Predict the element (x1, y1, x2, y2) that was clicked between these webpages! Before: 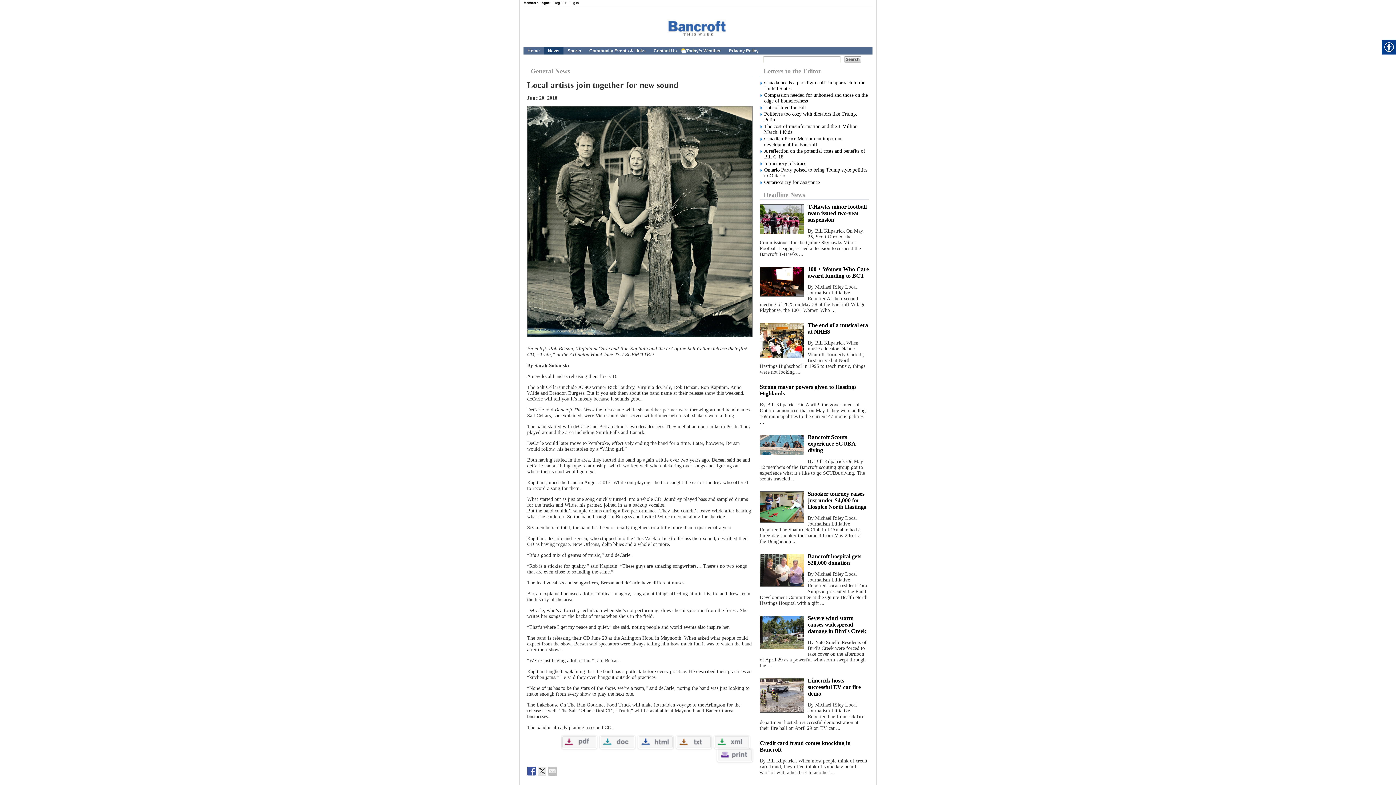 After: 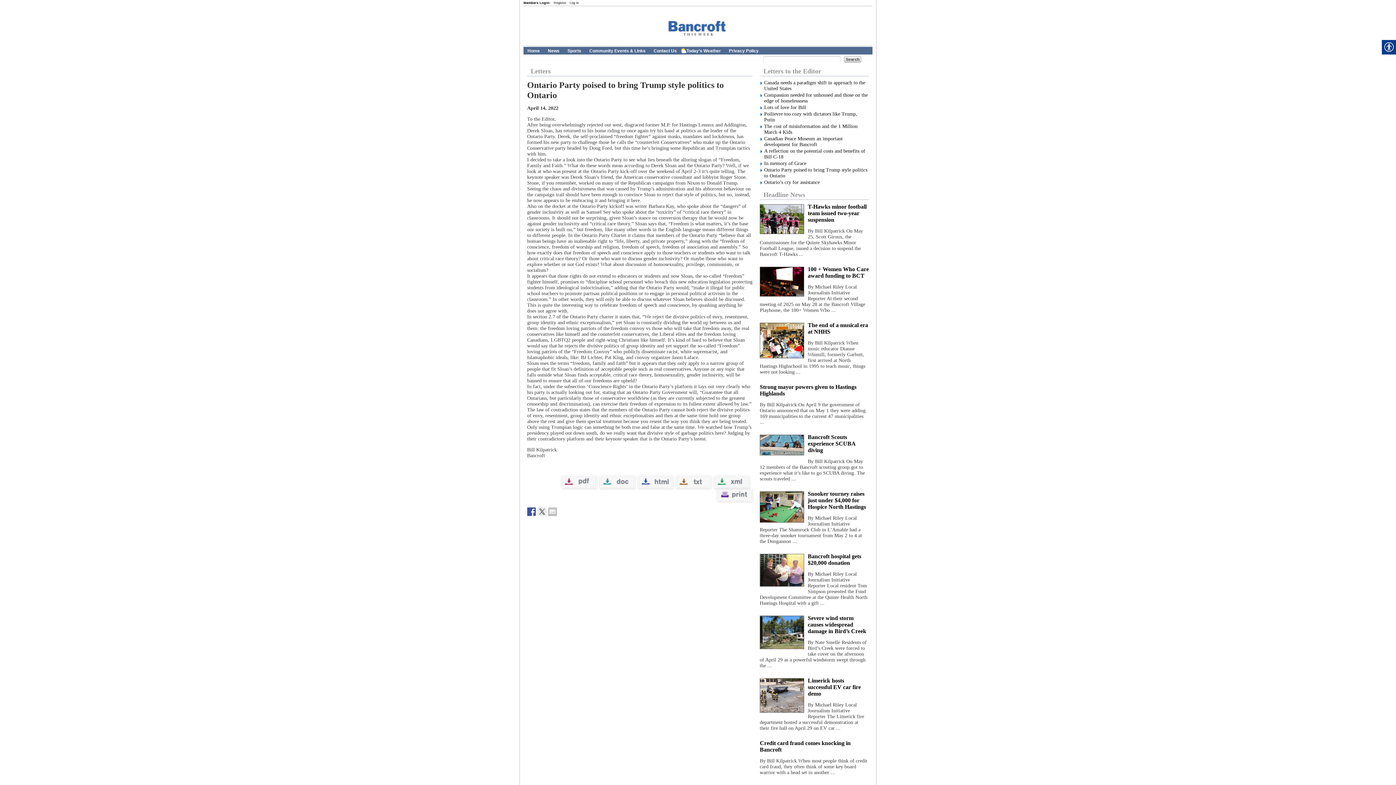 Action: bbox: (760, 167, 869, 178) label: Ontario Party poised to bring Trump style politics to Ontario